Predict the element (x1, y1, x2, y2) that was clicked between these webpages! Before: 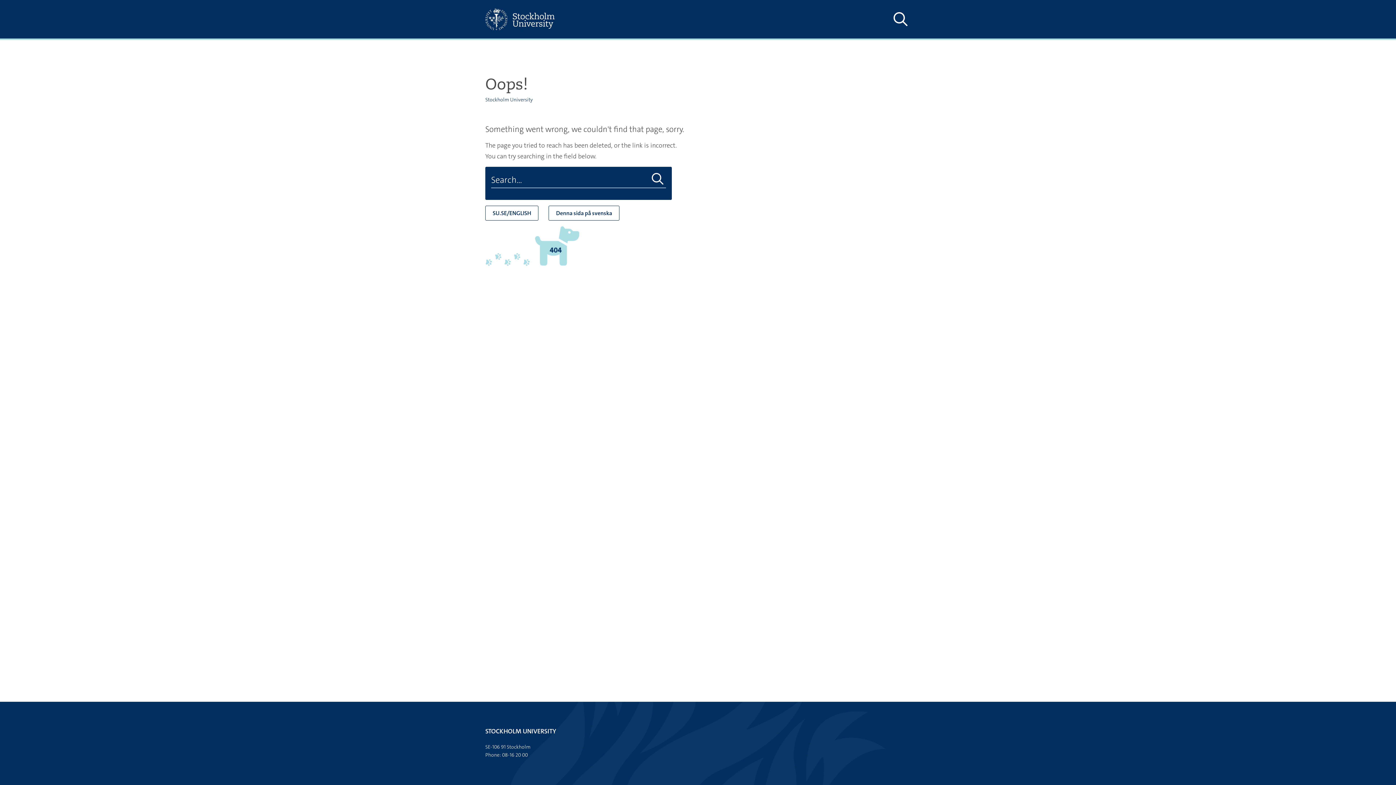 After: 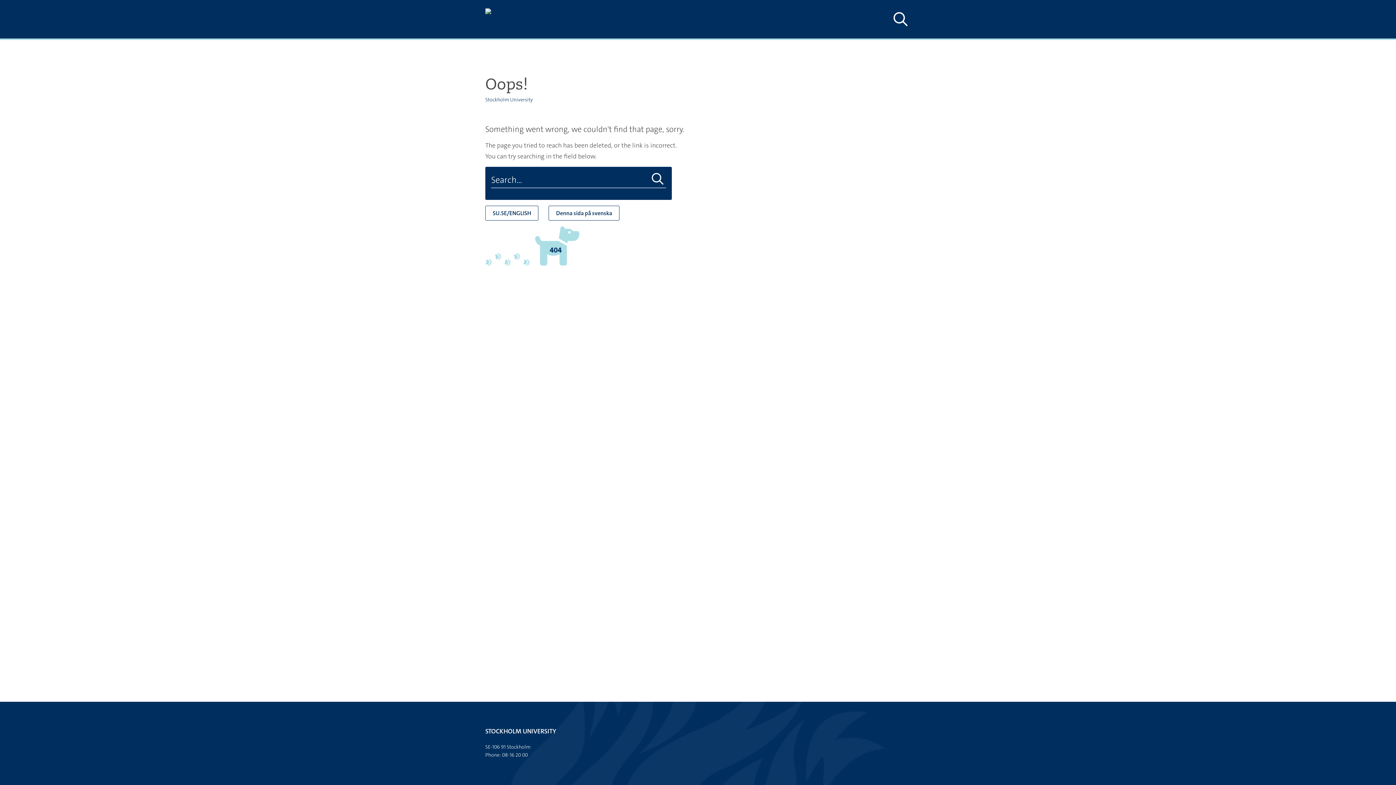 Action: label: Do search bbox: (649, 172, 666, 186)